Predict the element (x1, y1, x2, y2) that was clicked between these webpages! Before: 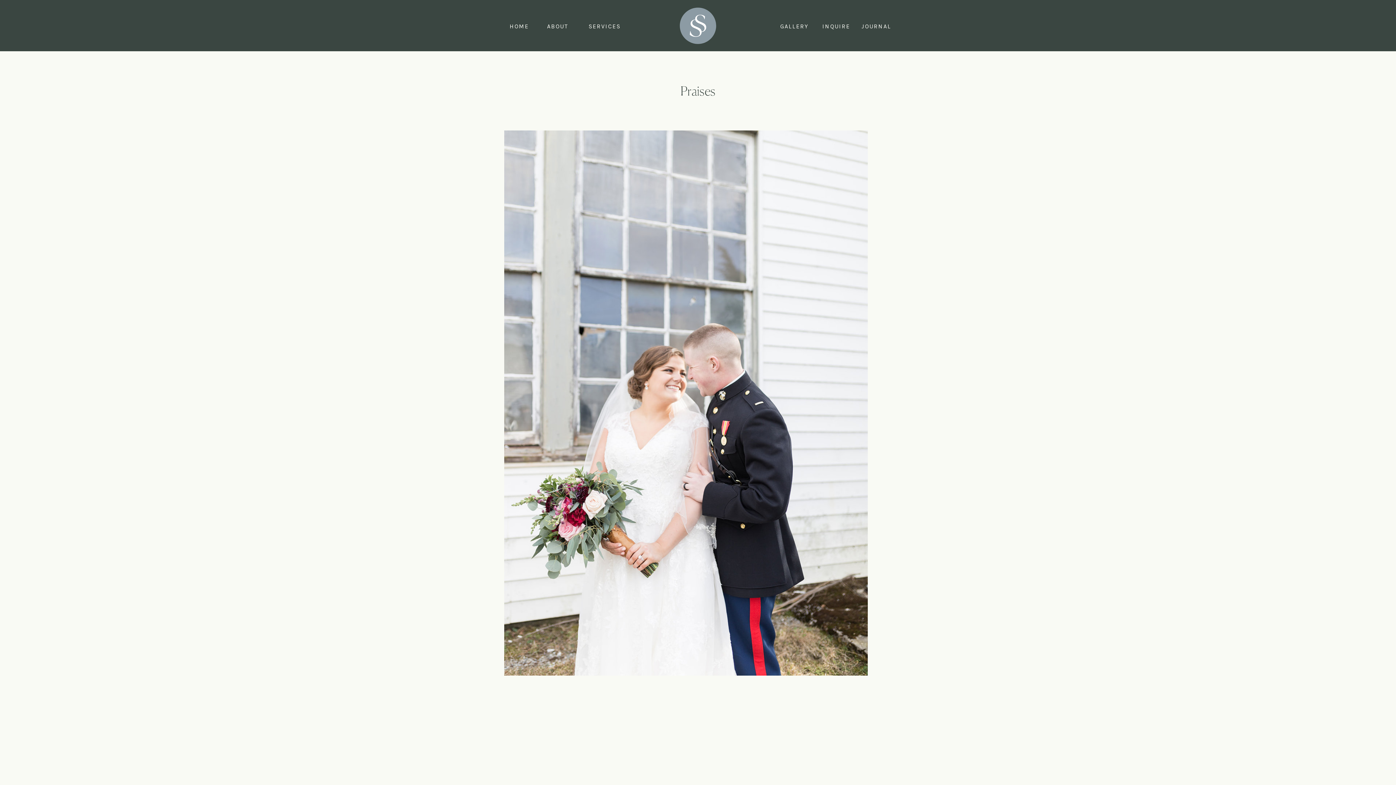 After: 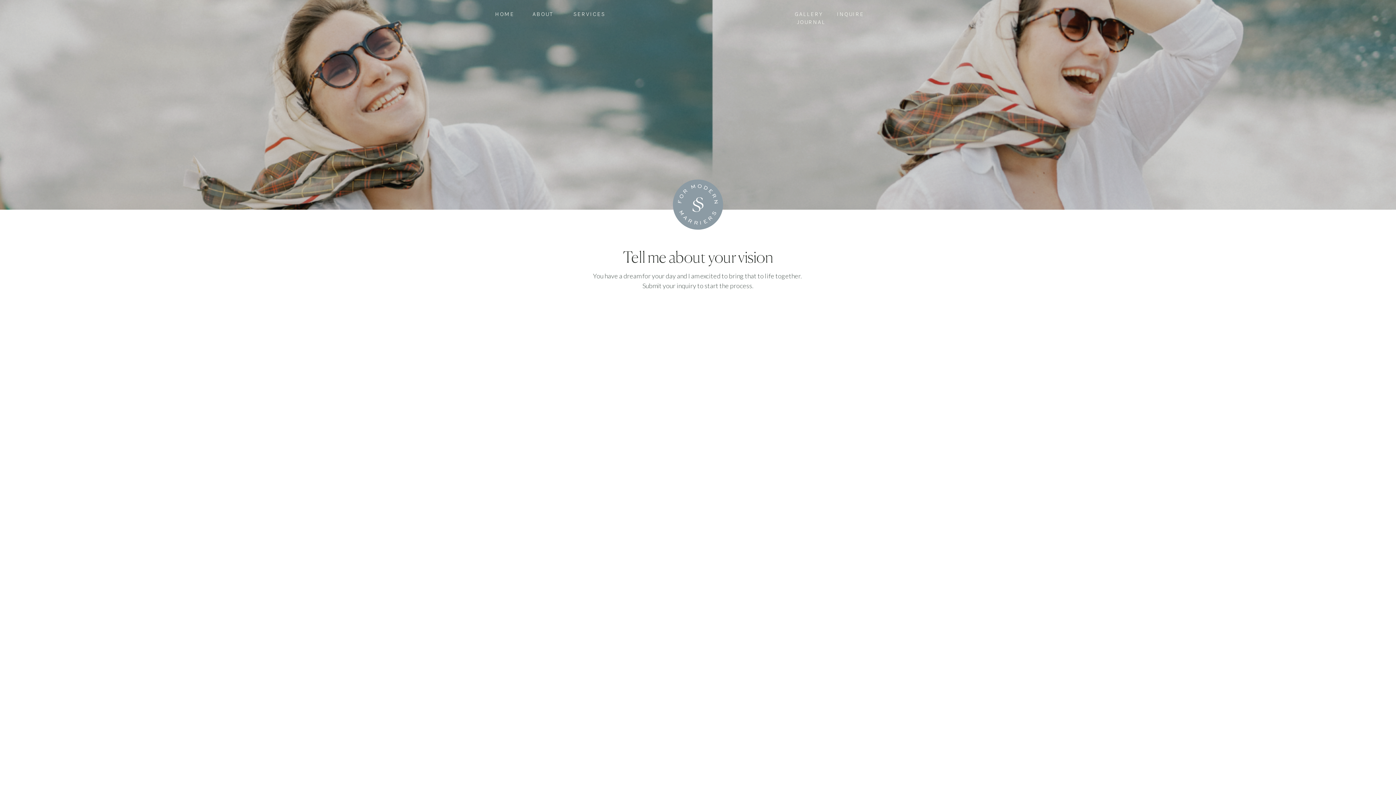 Action: bbox: (822, 22, 850, 29) label: INQUIRE